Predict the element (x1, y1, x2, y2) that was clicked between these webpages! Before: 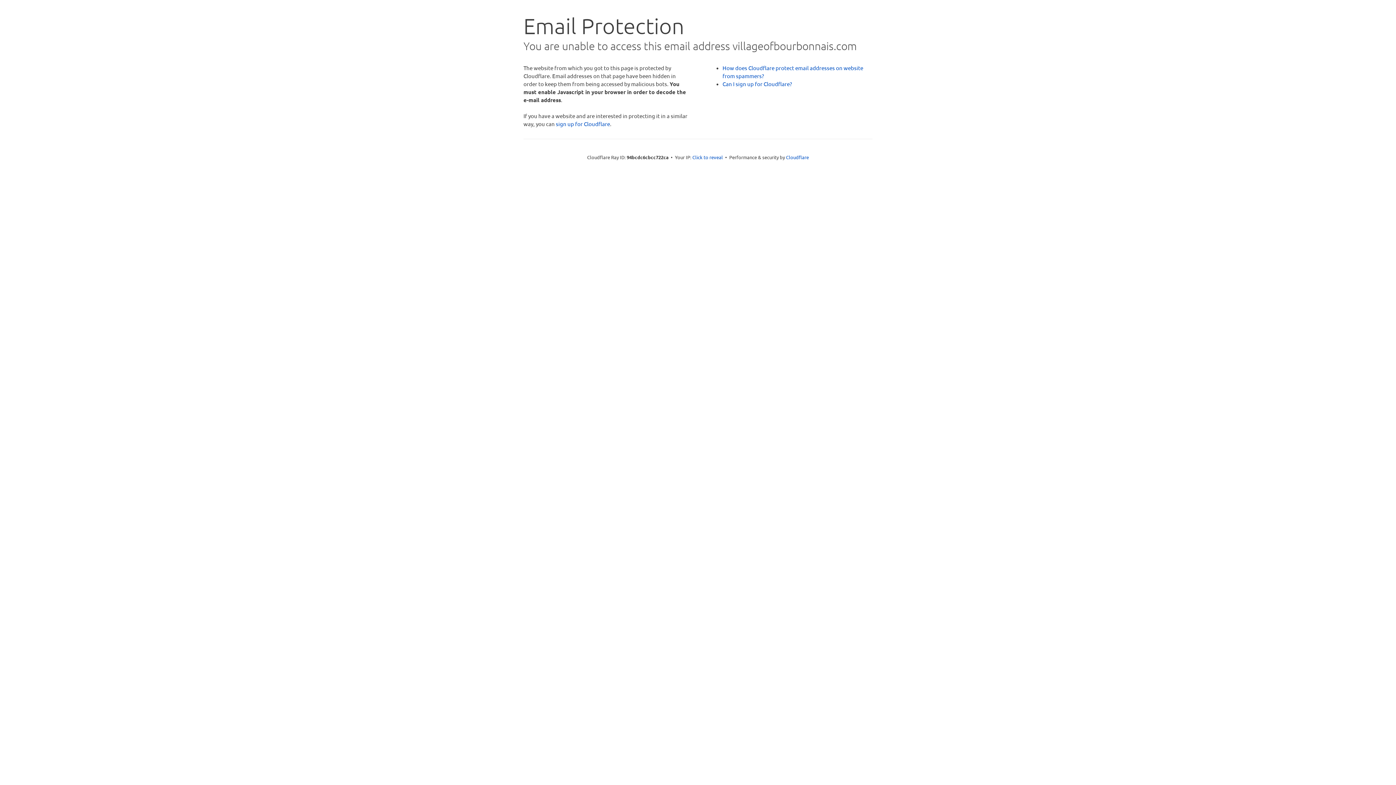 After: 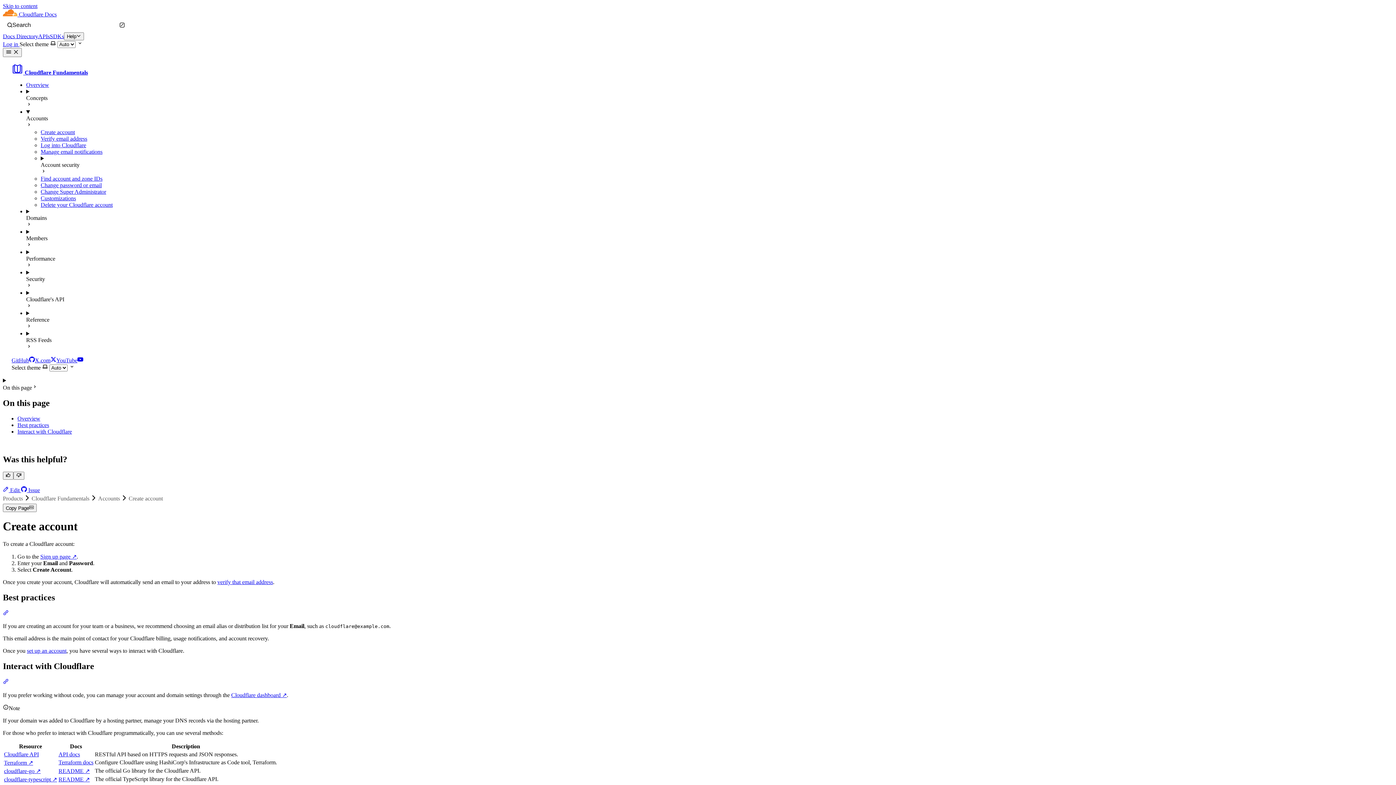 Action: bbox: (722, 80, 792, 87) label: Can I sign up for Cloudflare?